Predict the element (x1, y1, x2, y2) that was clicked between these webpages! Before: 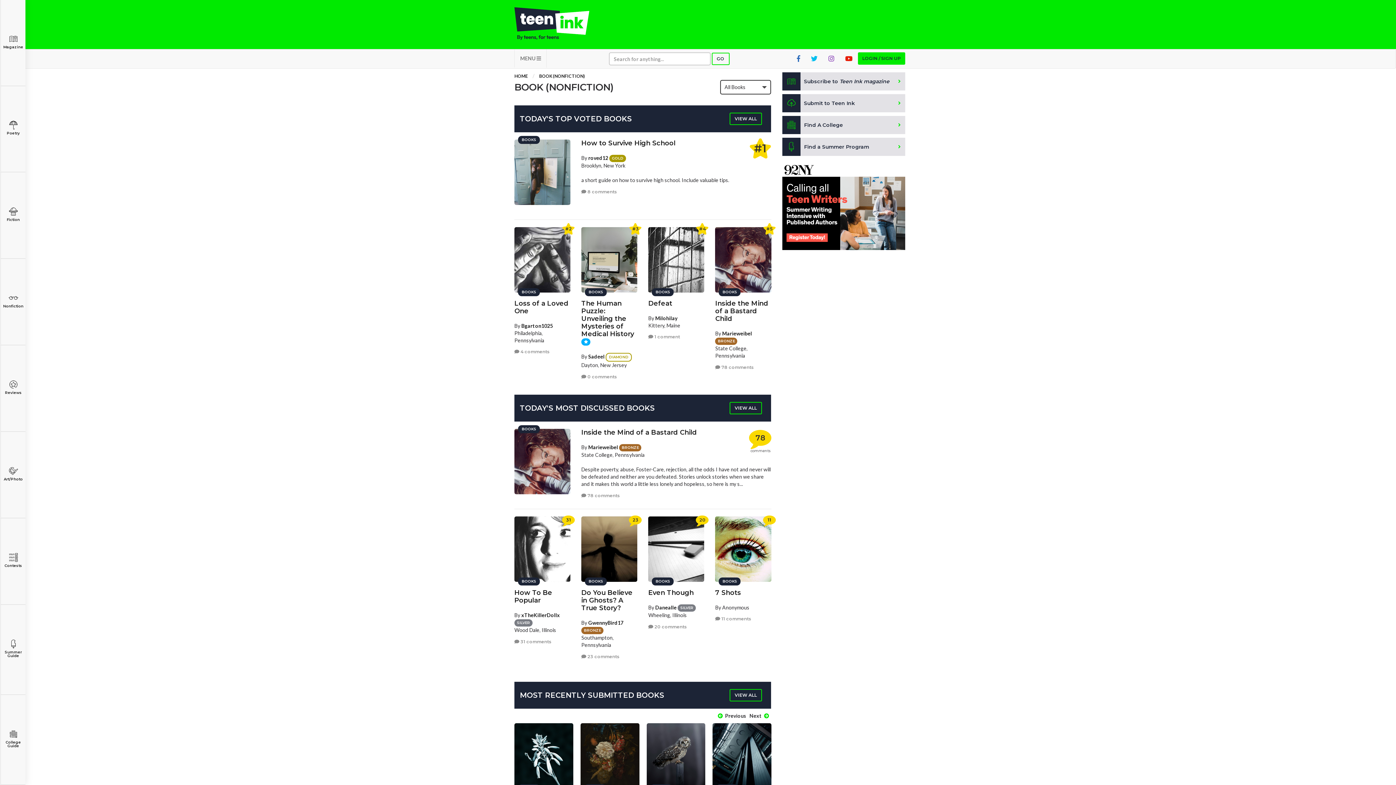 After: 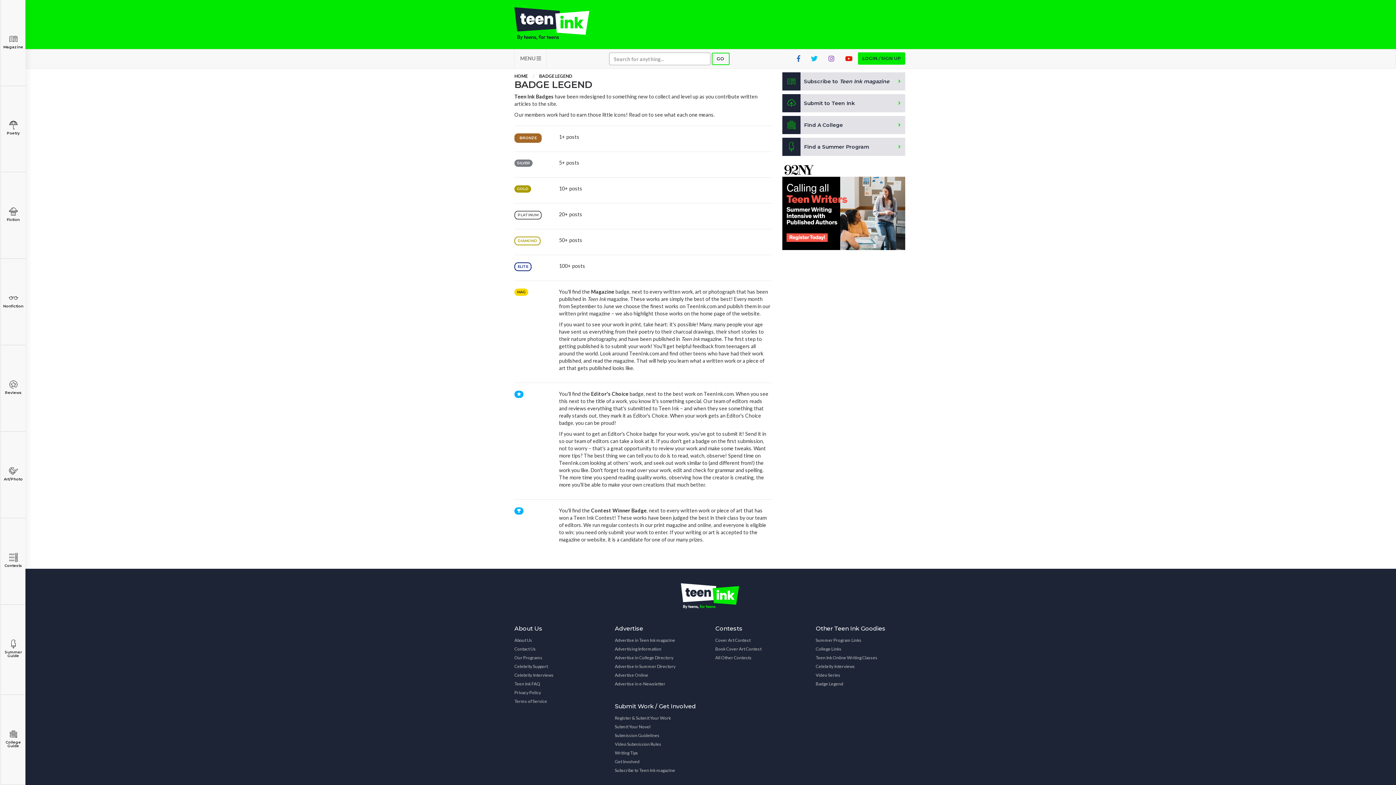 Action: label: DIAMOND bbox: (605, 353, 632, 360)